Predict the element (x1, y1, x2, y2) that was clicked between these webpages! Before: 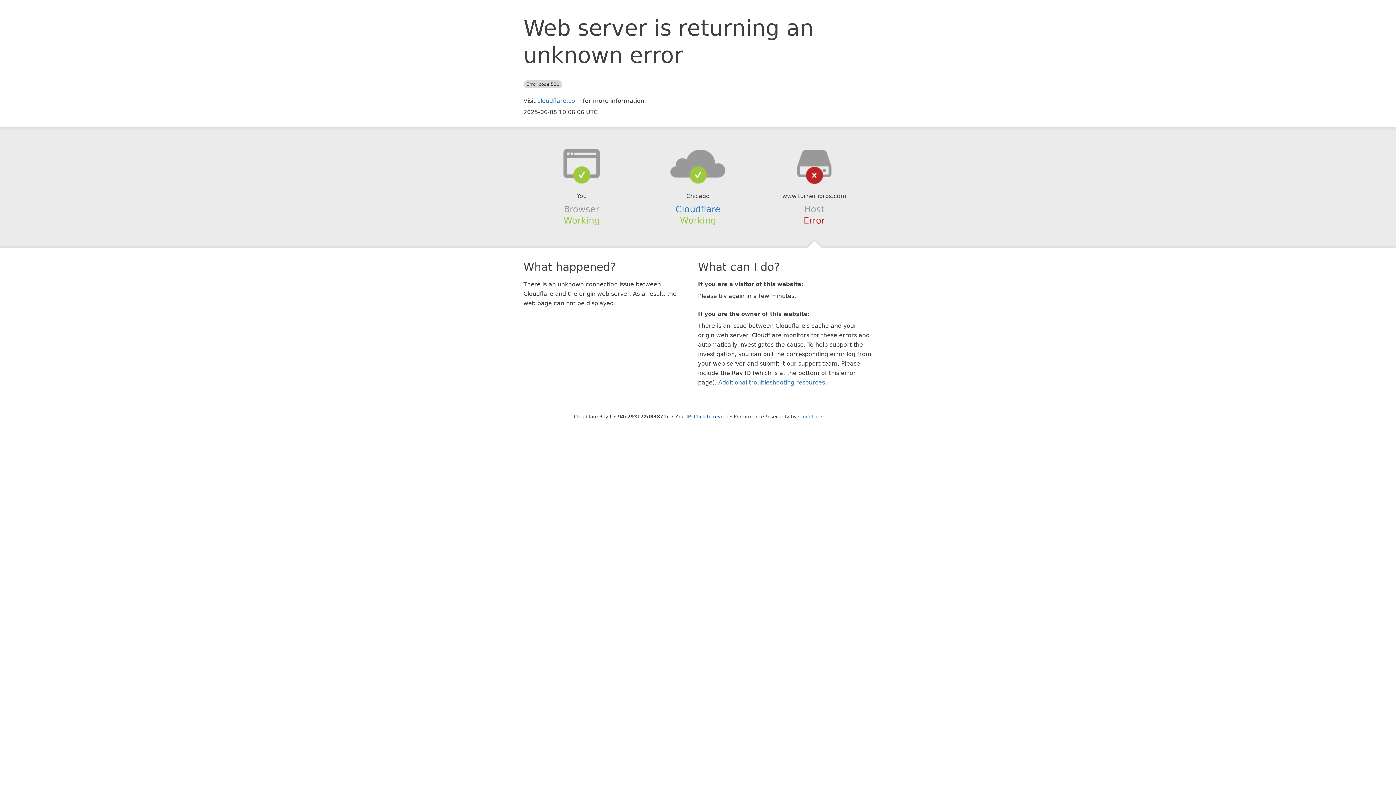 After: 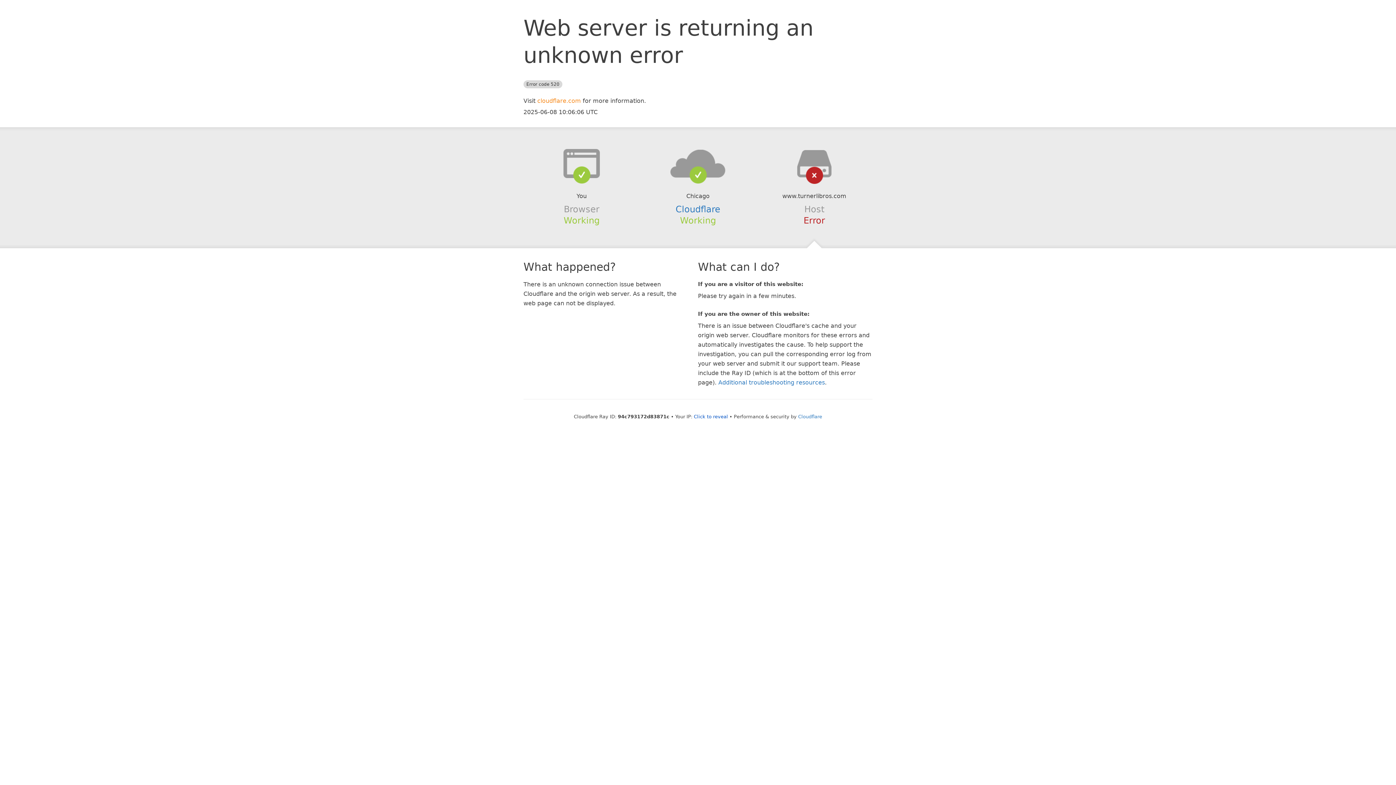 Action: label: cloudflare.com bbox: (537, 97, 581, 104)